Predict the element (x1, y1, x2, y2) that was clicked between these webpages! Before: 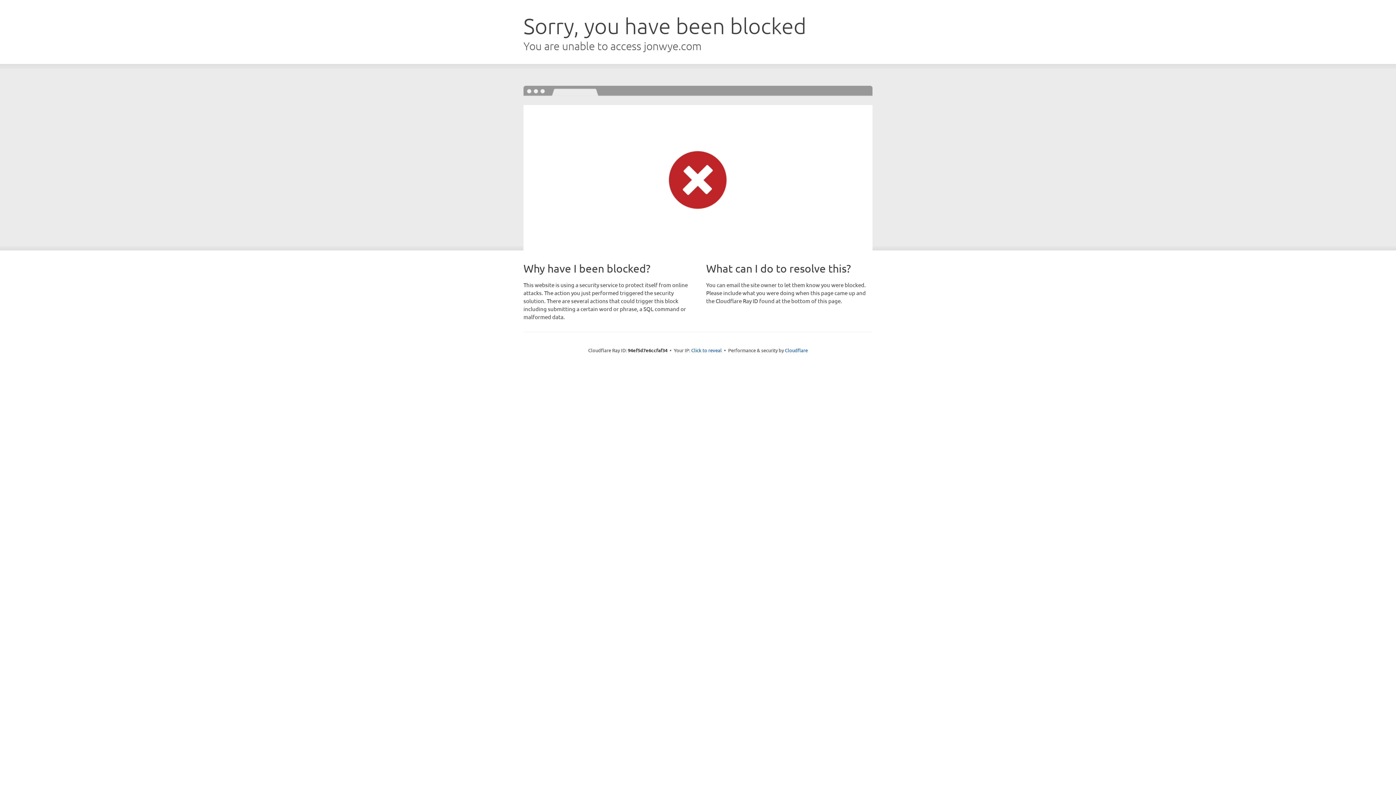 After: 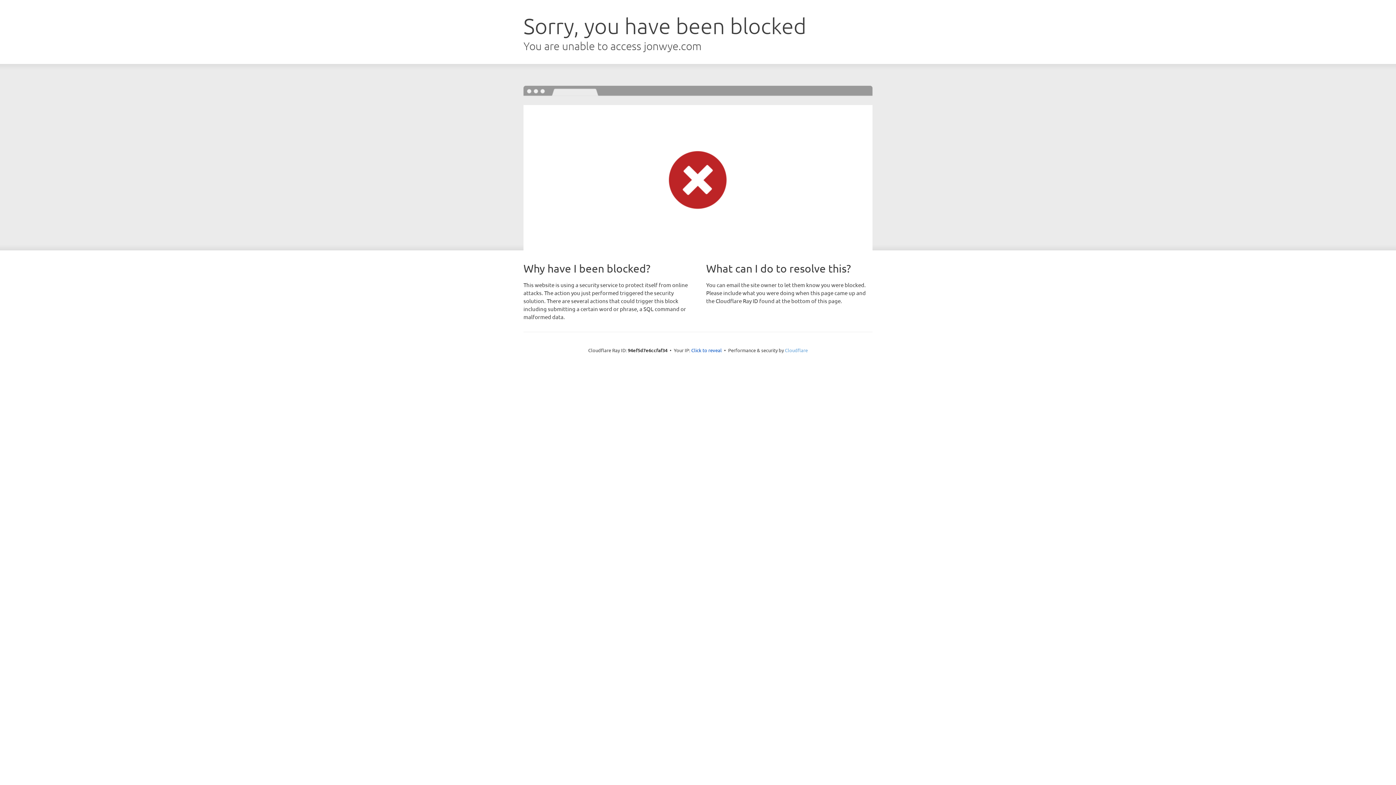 Action: bbox: (785, 347, 808, 353) label: Cloudflare